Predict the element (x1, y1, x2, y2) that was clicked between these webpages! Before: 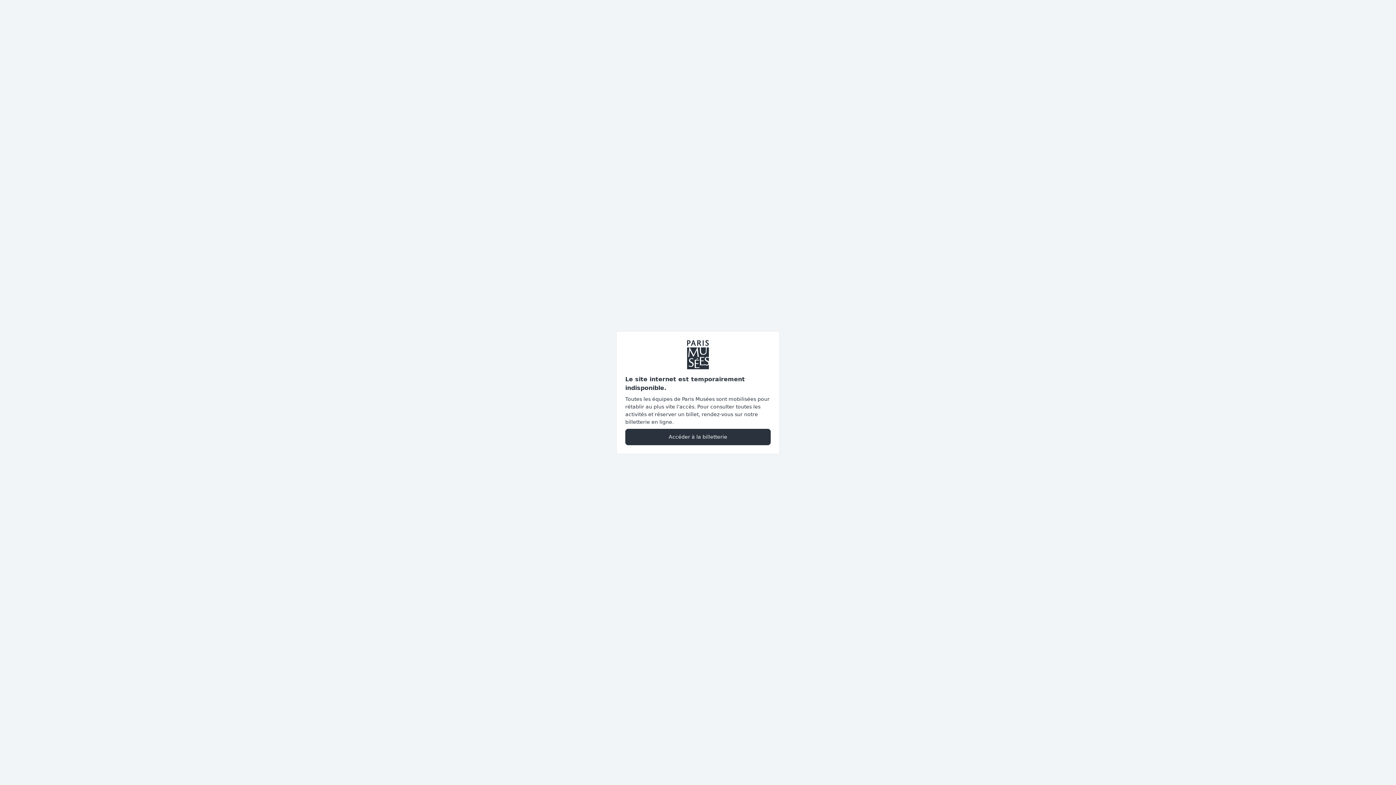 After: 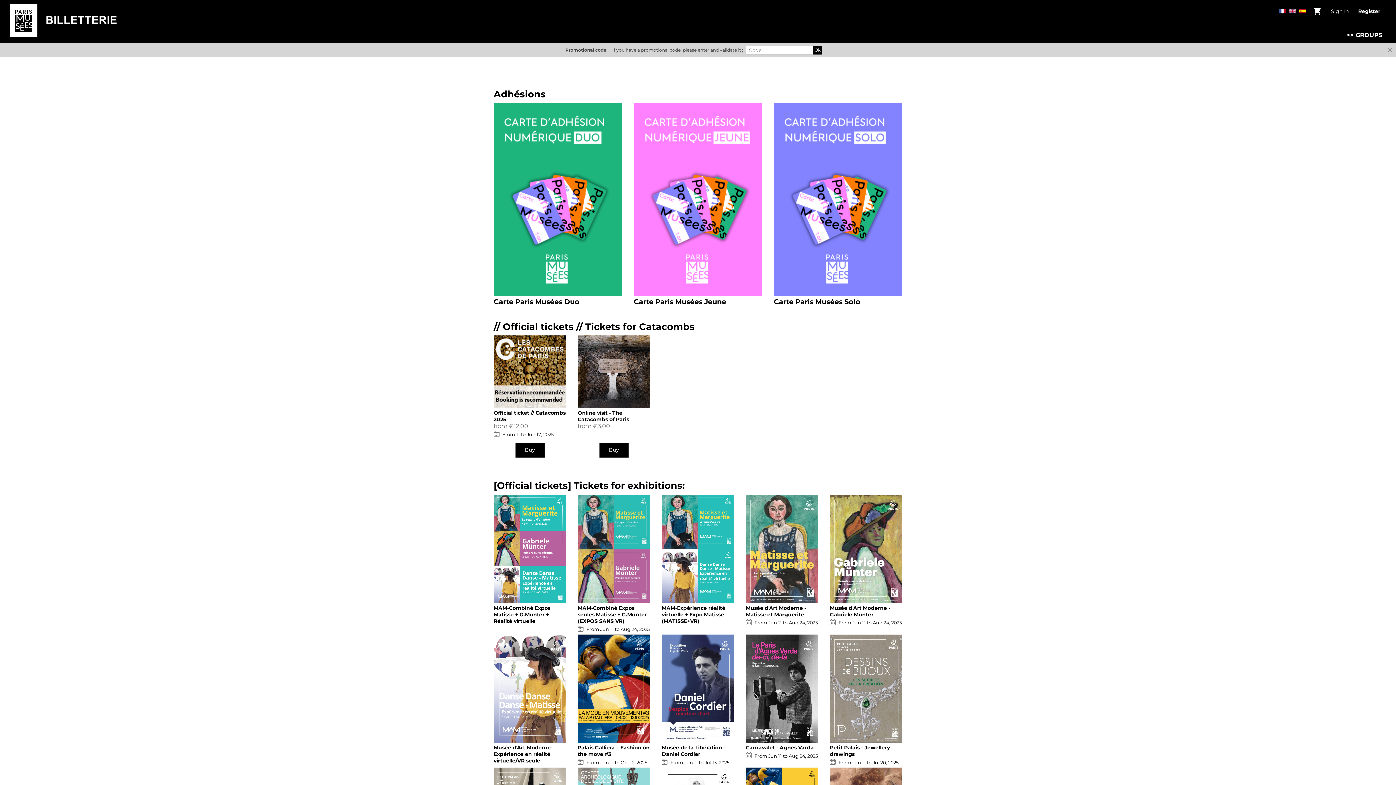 Action: bbox: (625, 428, 770, 445) label: Accéder à la billetterie